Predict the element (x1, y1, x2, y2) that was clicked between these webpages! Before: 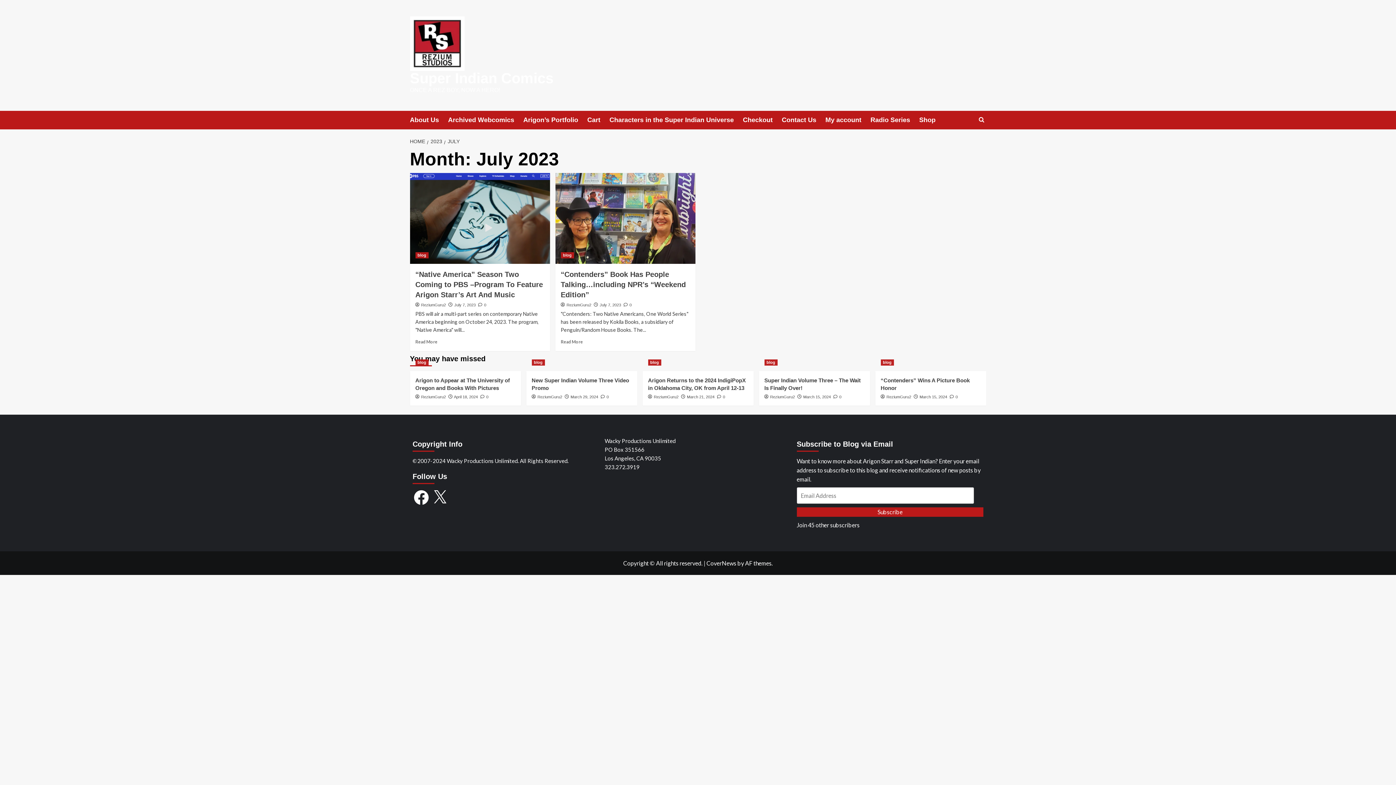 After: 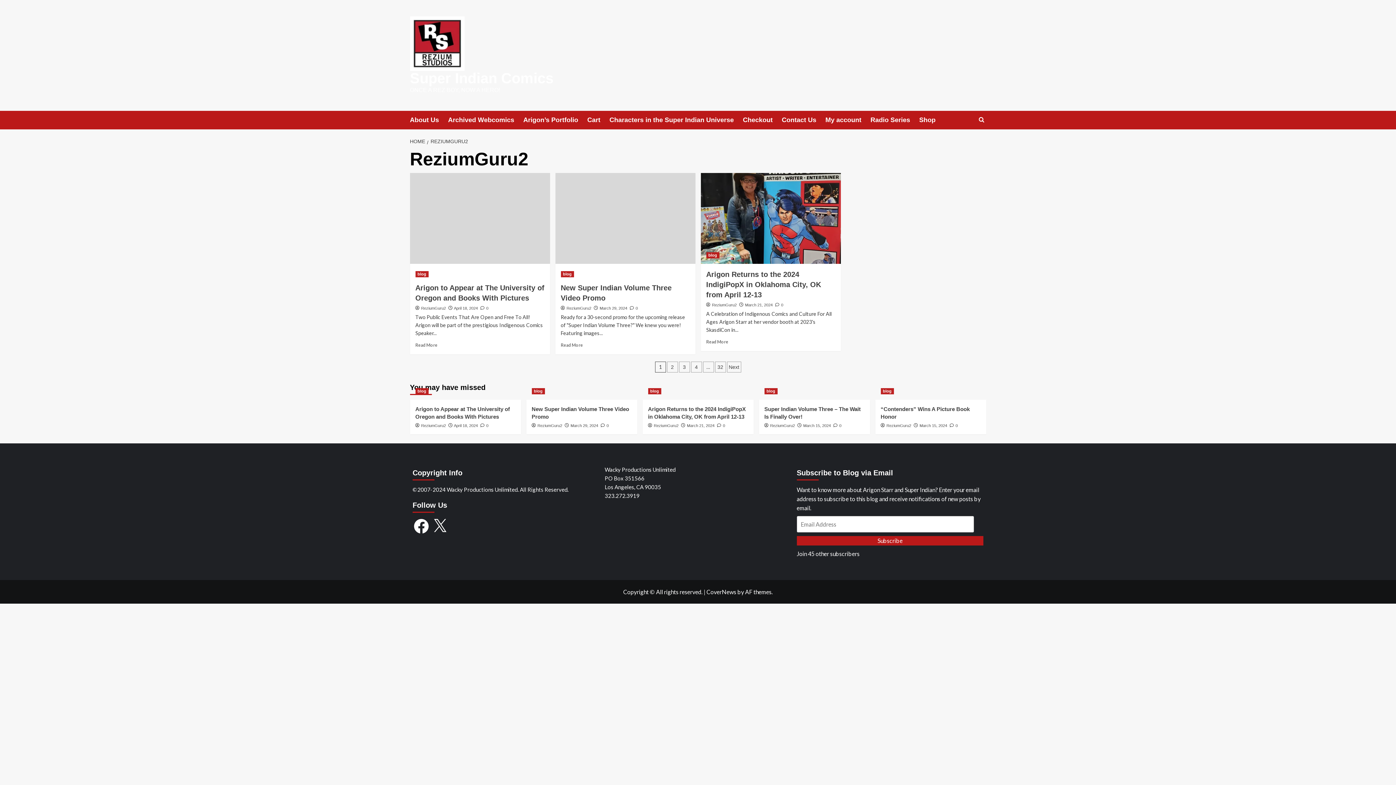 Action: bbox: (886, 394, 911, 399) label: ReziumGuru2